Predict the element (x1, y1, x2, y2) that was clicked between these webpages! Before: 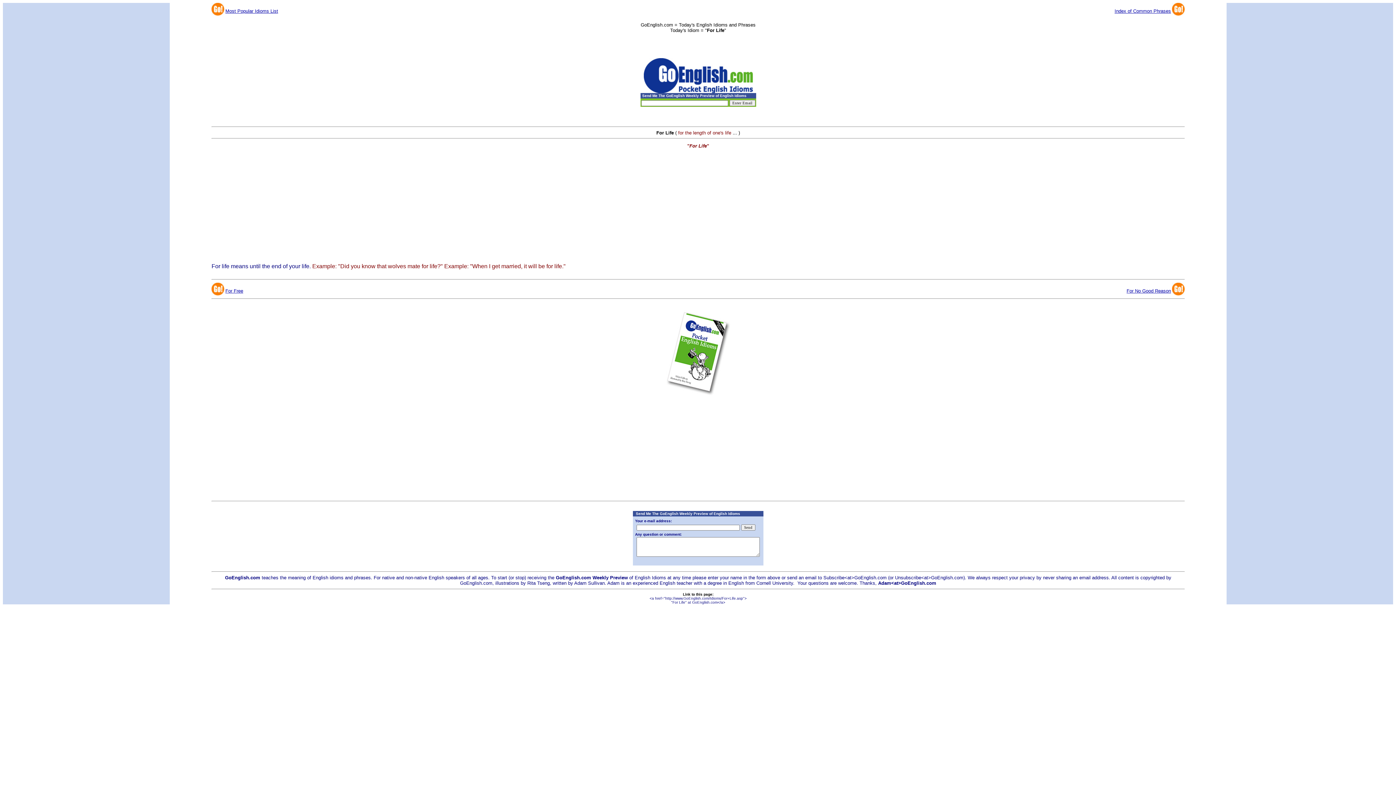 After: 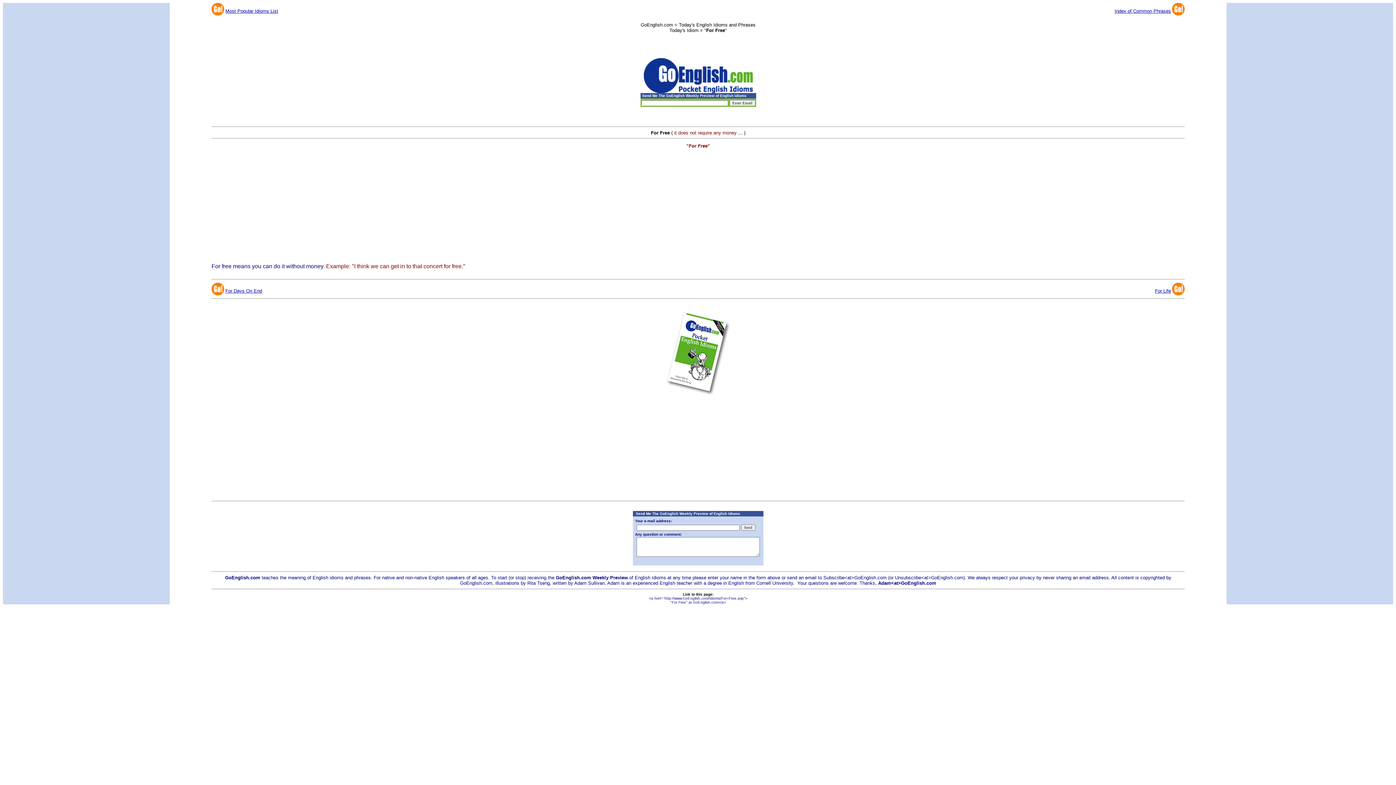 Action: label: 
For Free bbox: (225, 288, 243, 293)